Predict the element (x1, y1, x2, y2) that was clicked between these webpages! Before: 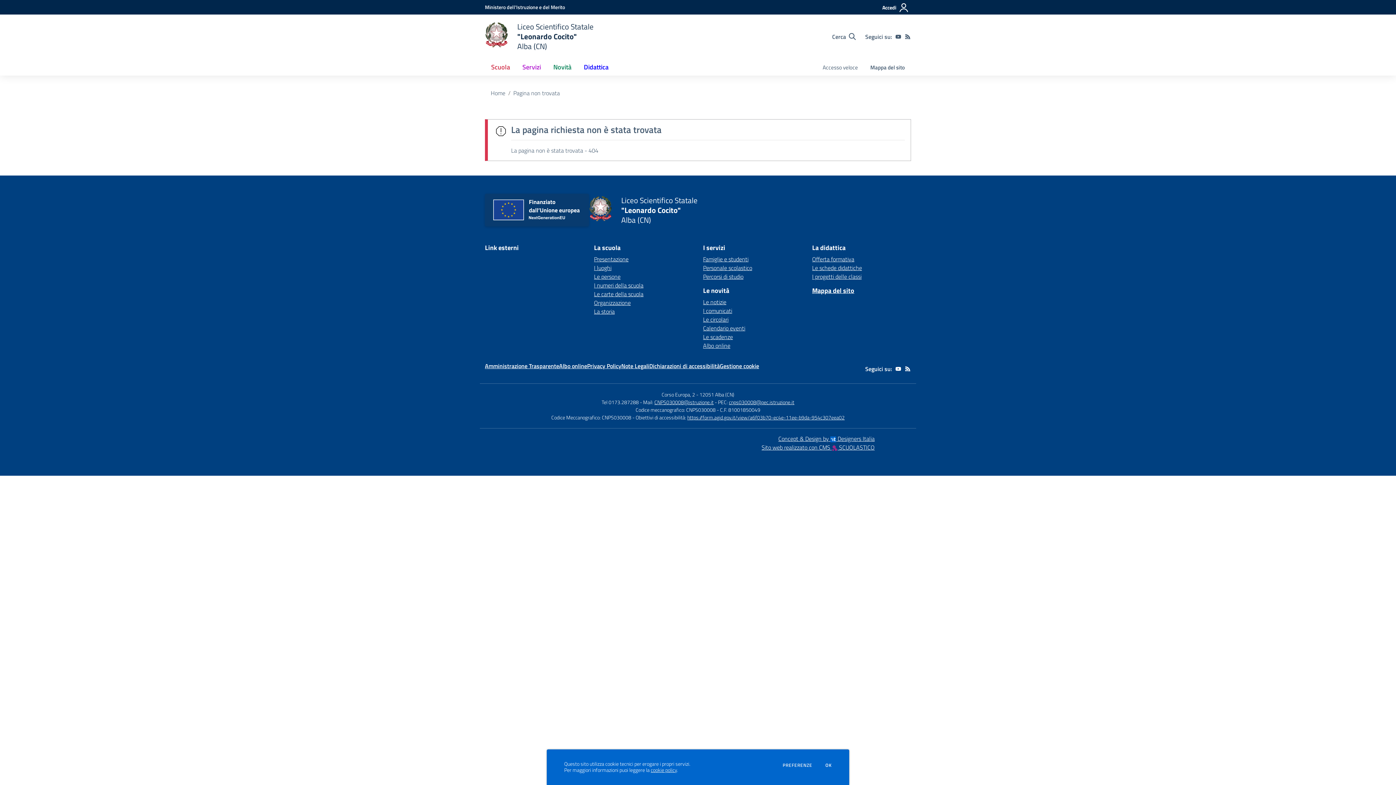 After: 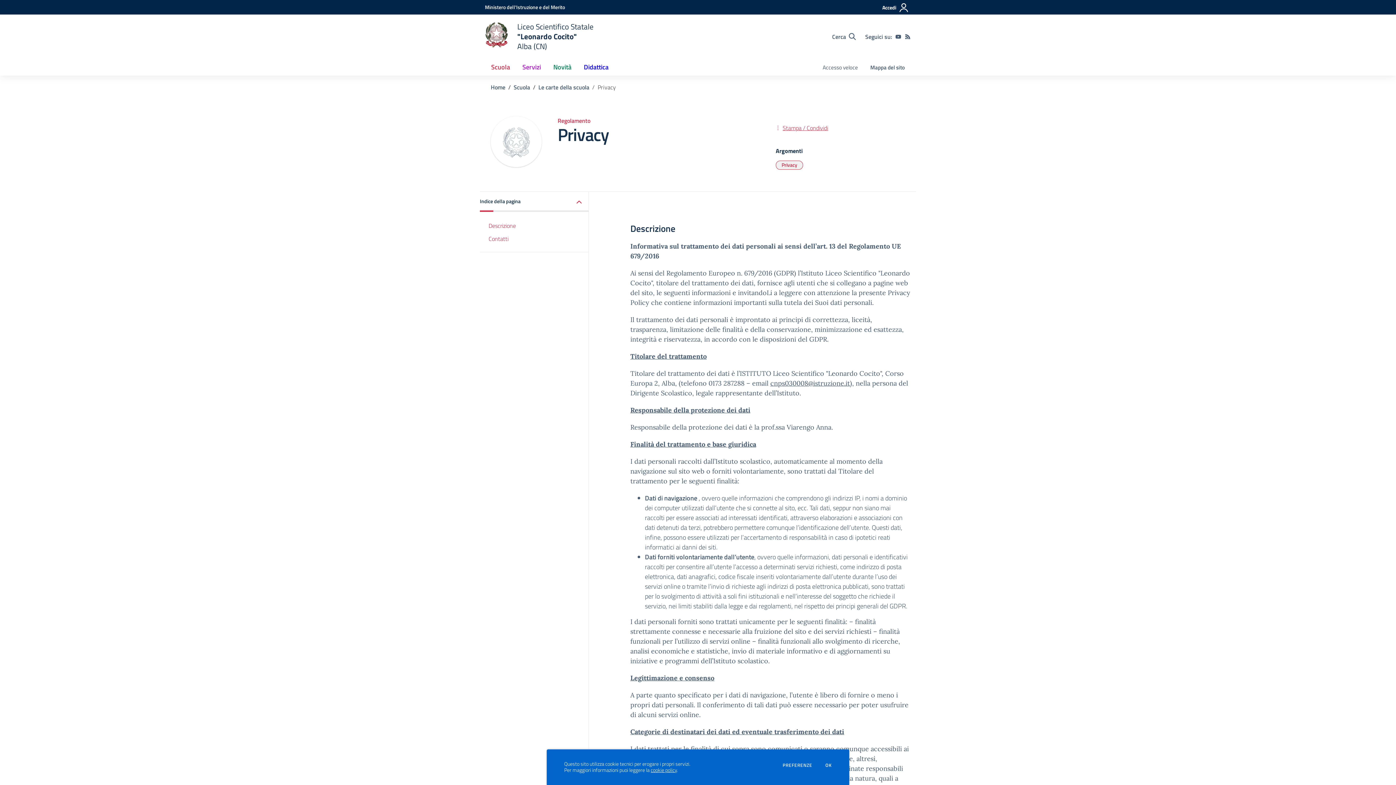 Action: label: Privacy Policy bbox: (587, 361, 621, 370)